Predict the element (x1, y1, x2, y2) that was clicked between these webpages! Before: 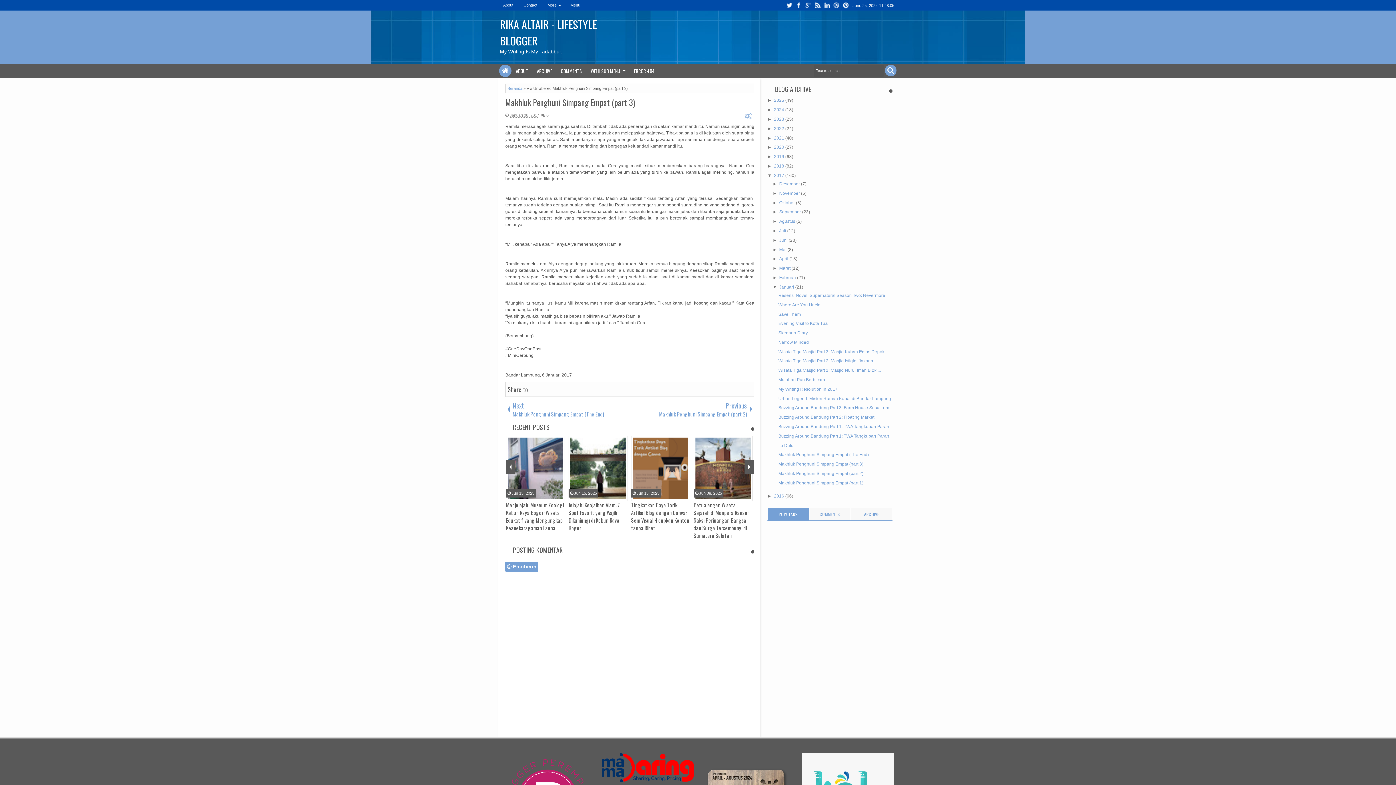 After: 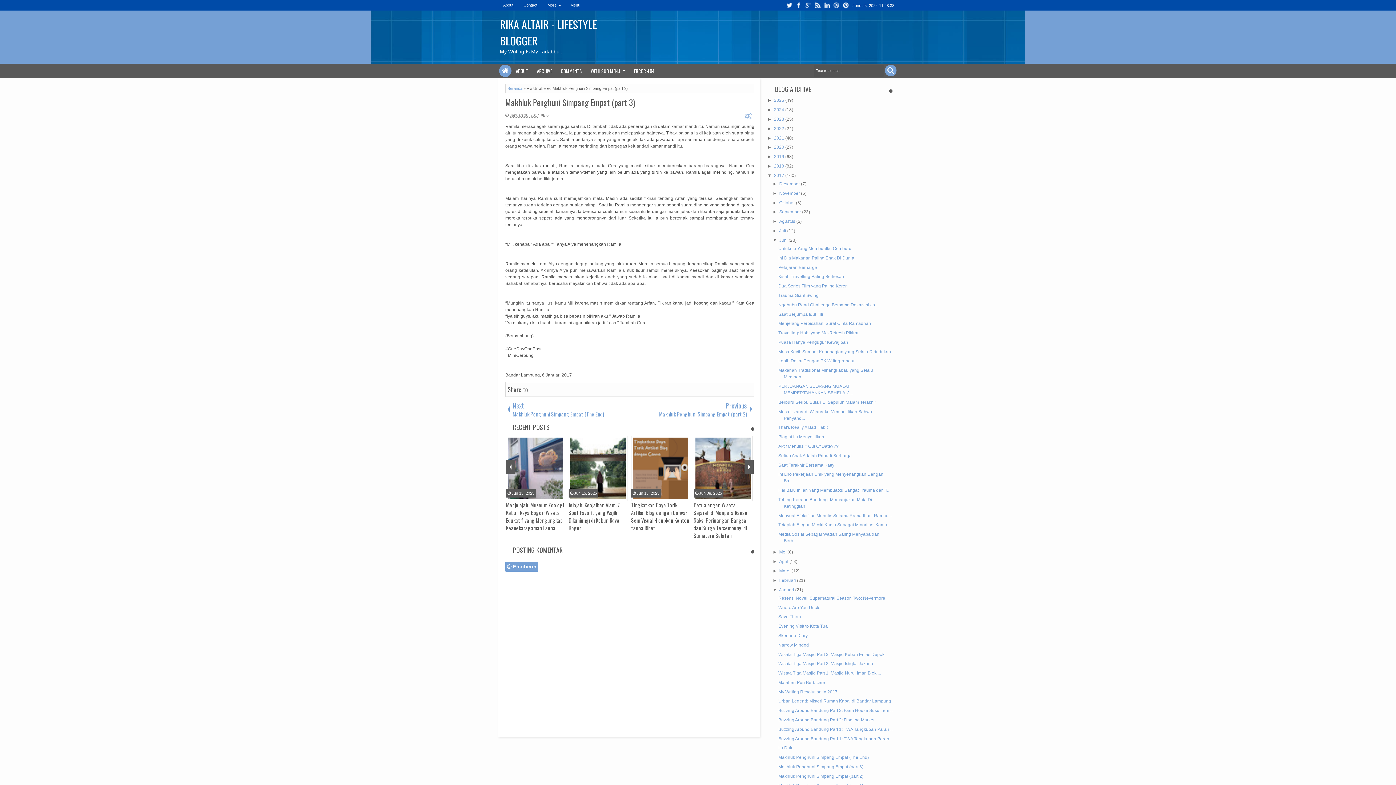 Action: label: ►   bbox: (772, 237, 779, 242)